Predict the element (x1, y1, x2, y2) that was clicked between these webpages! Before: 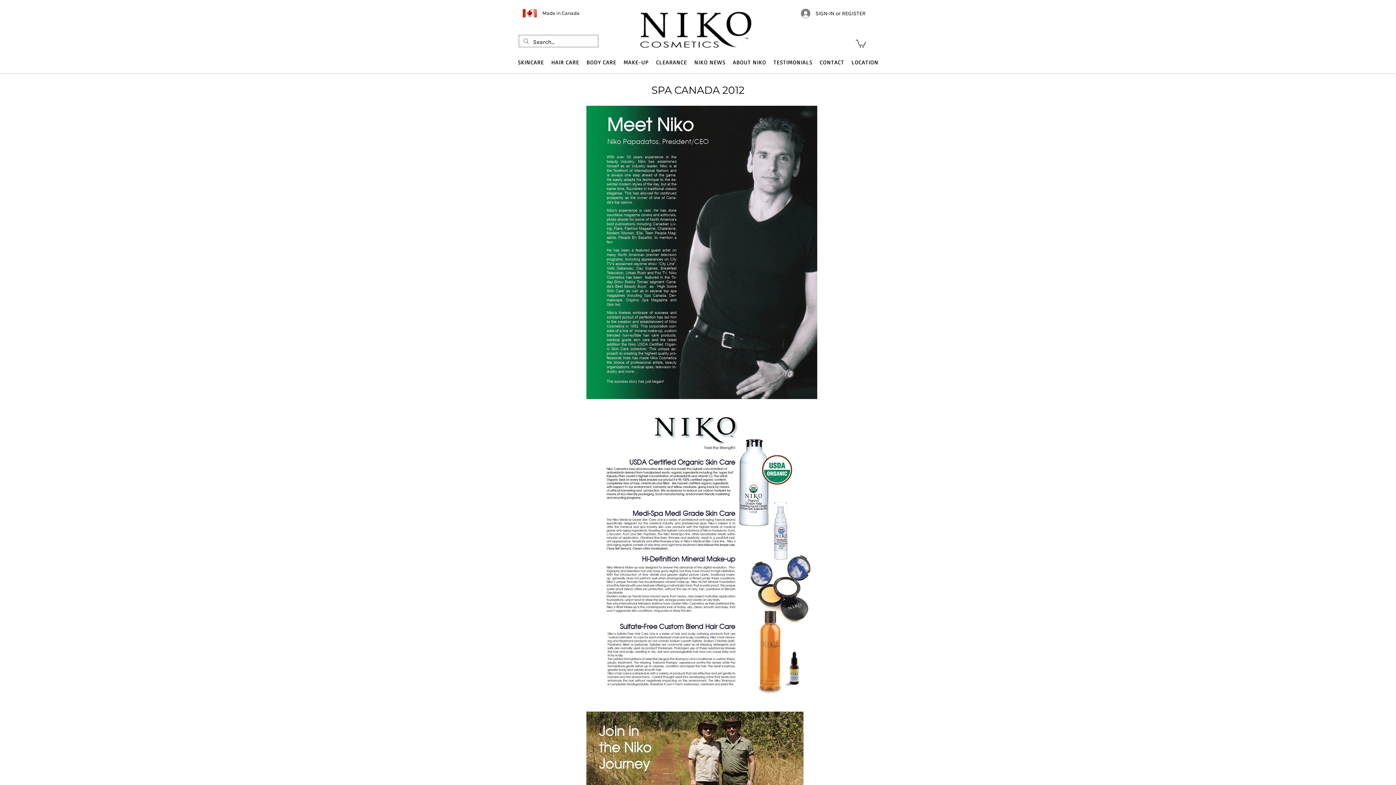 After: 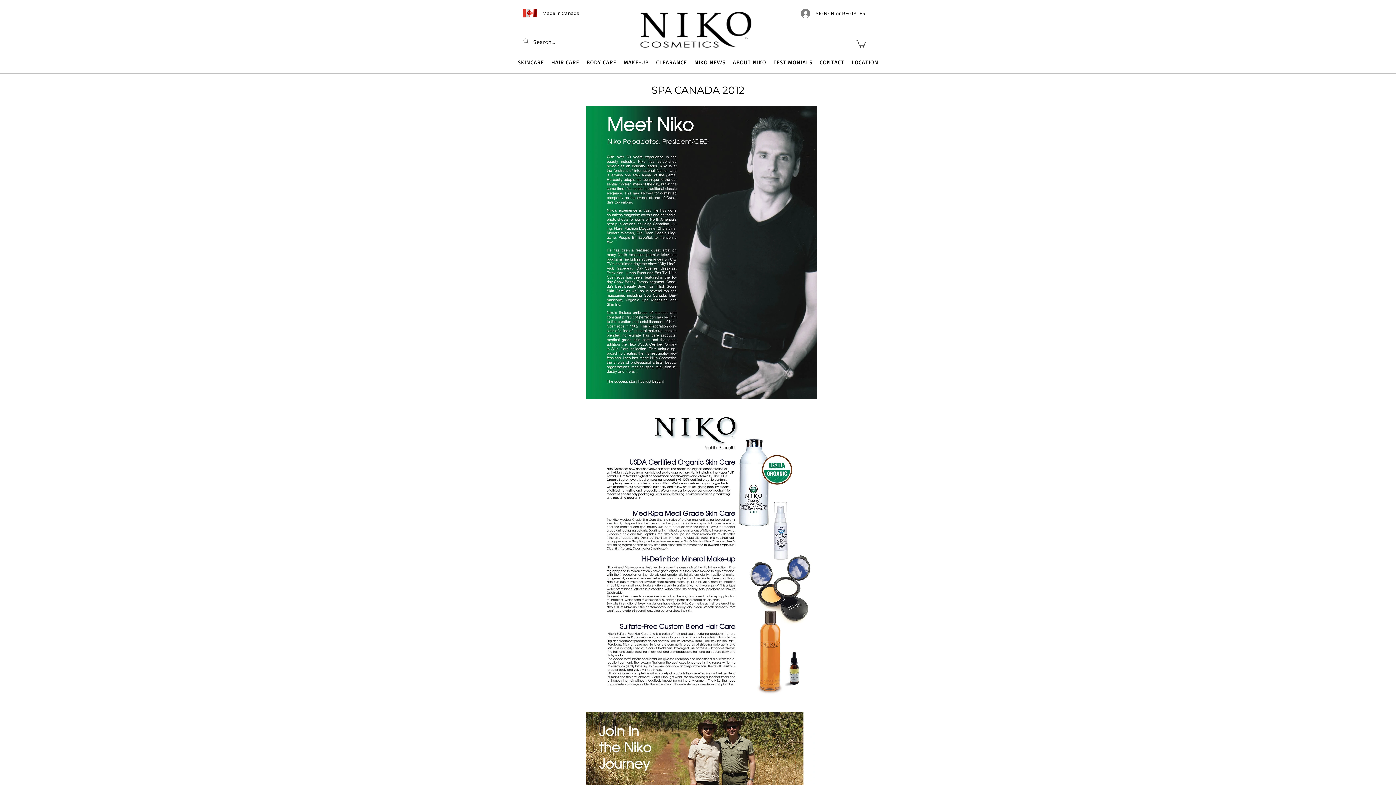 Action: label: MAKE-UP bbox: (620, 53, 651, 71)